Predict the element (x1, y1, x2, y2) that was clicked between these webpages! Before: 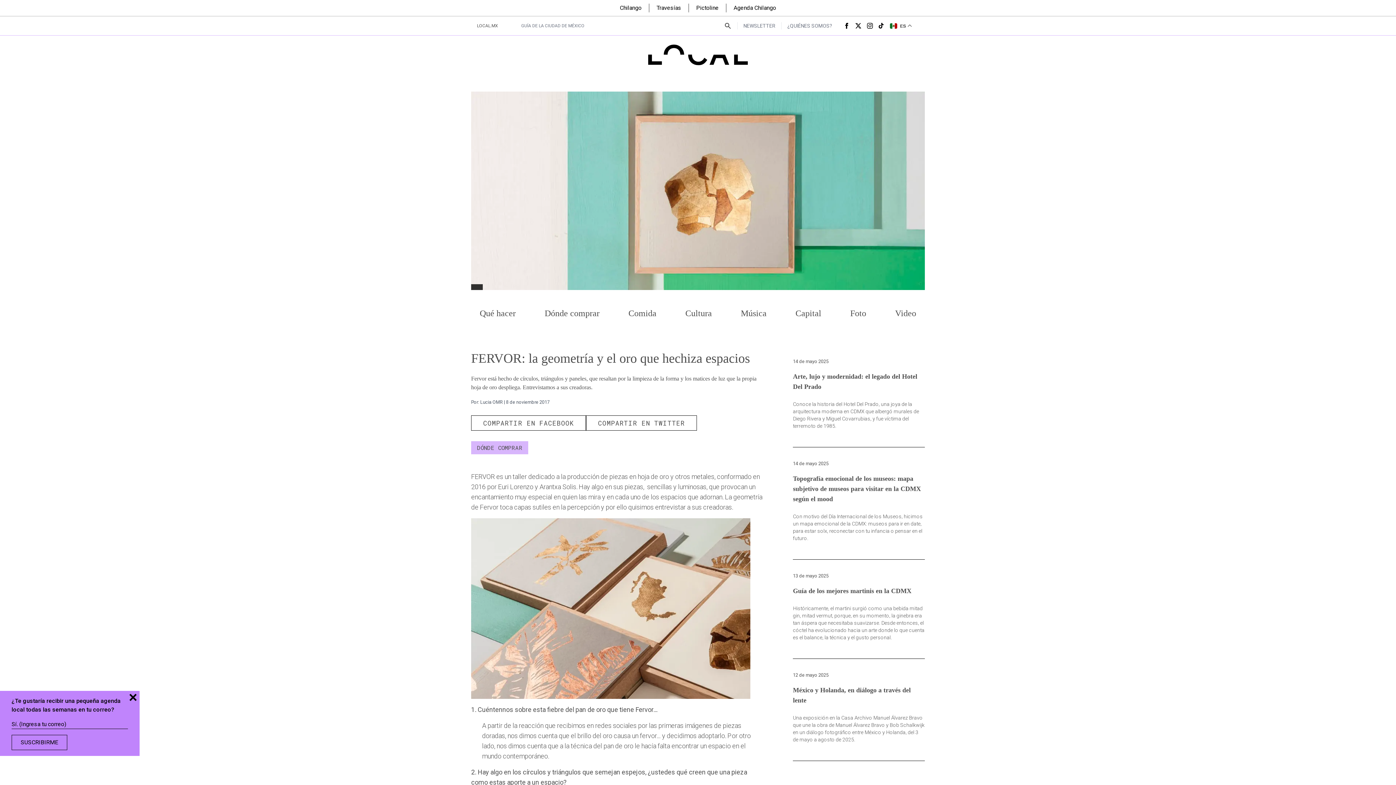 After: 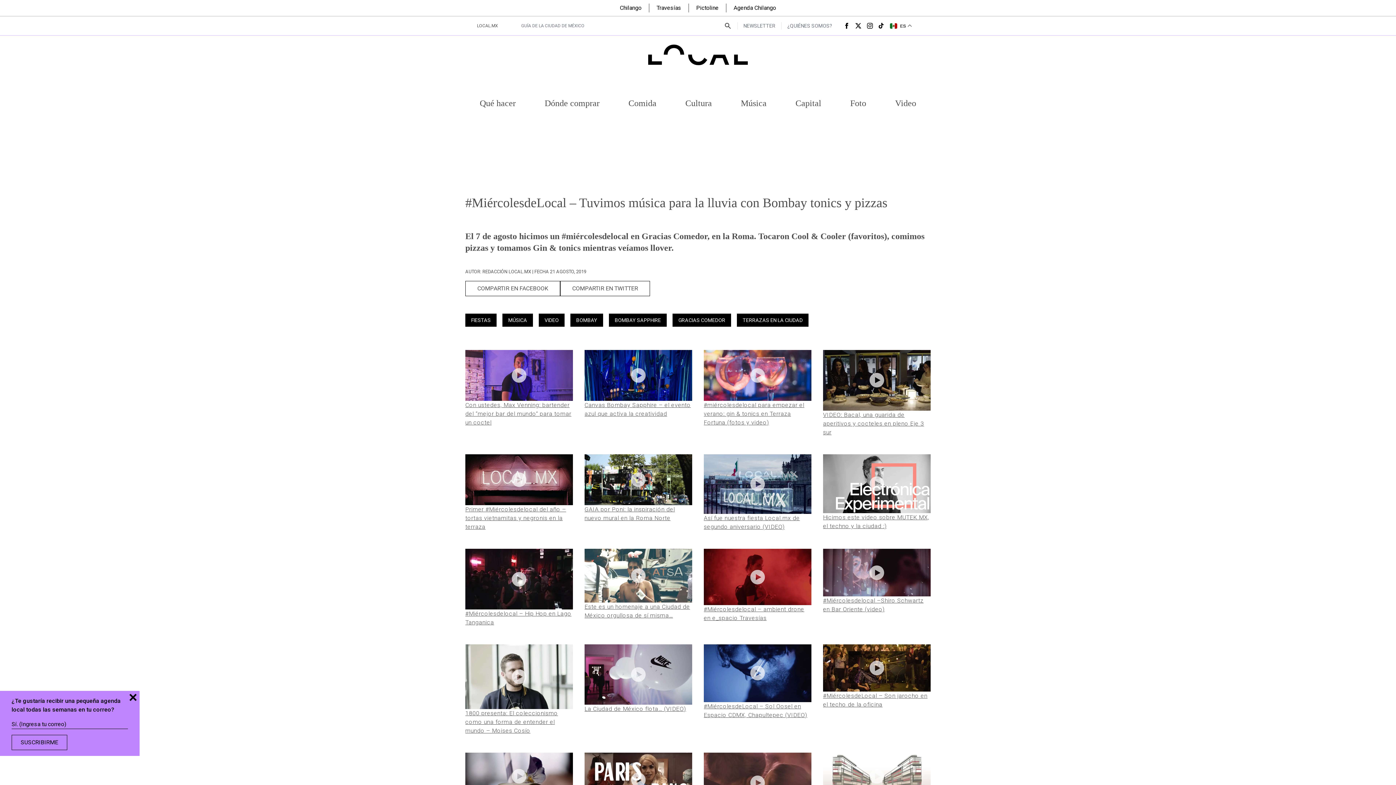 Action: bbox: (895, 341, 916, 350) label: Video